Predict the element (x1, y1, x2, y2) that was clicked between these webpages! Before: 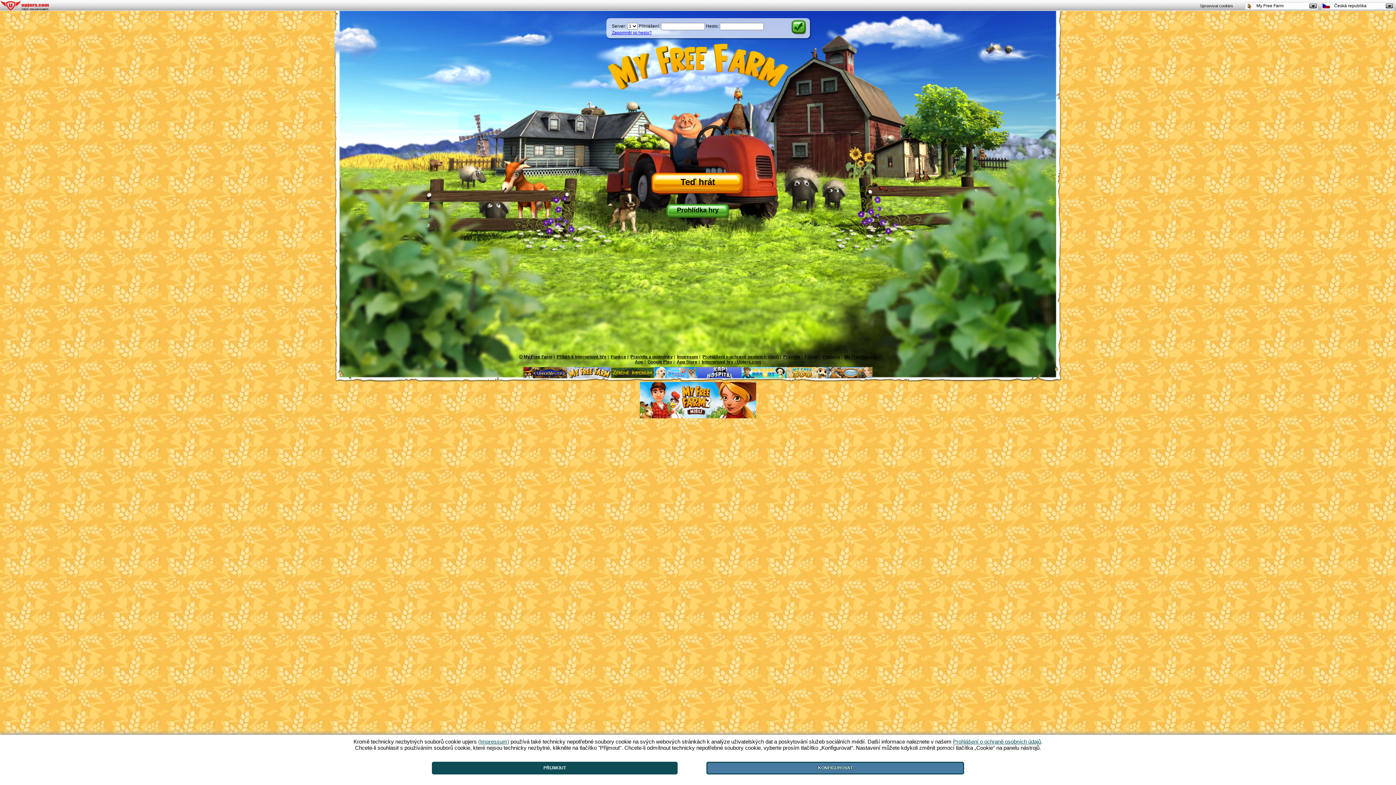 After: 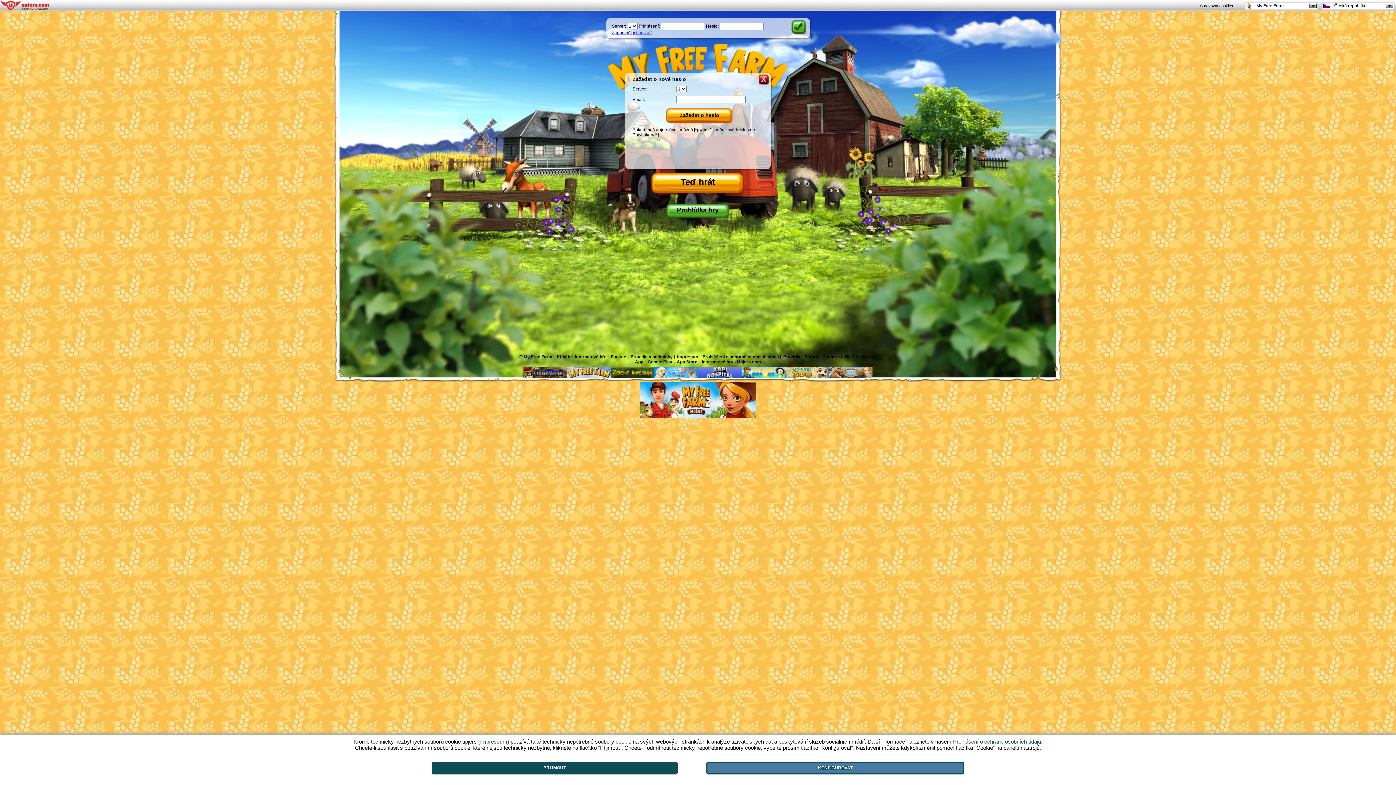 Action: label: Zapomněl jsi heslo? bbox: (612, 30, 652, 35)